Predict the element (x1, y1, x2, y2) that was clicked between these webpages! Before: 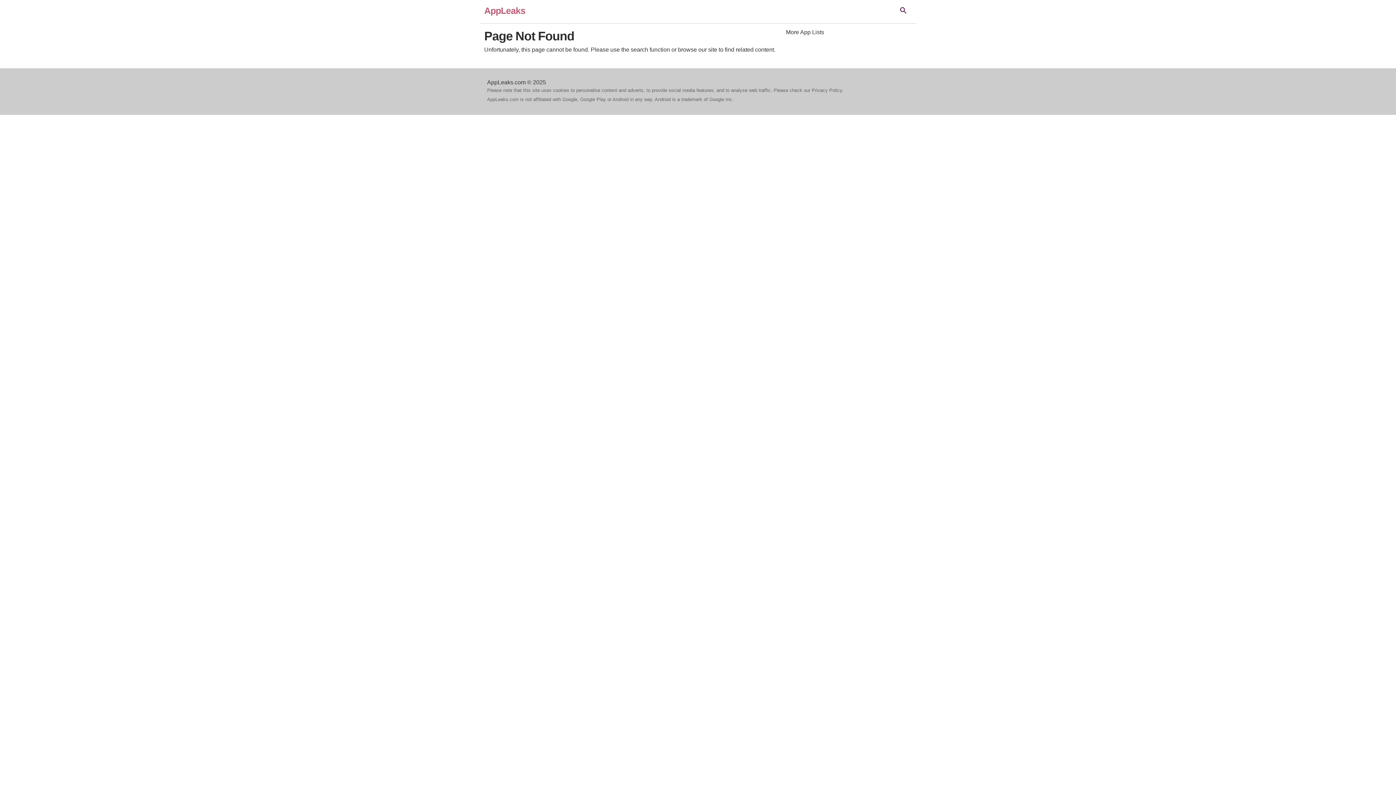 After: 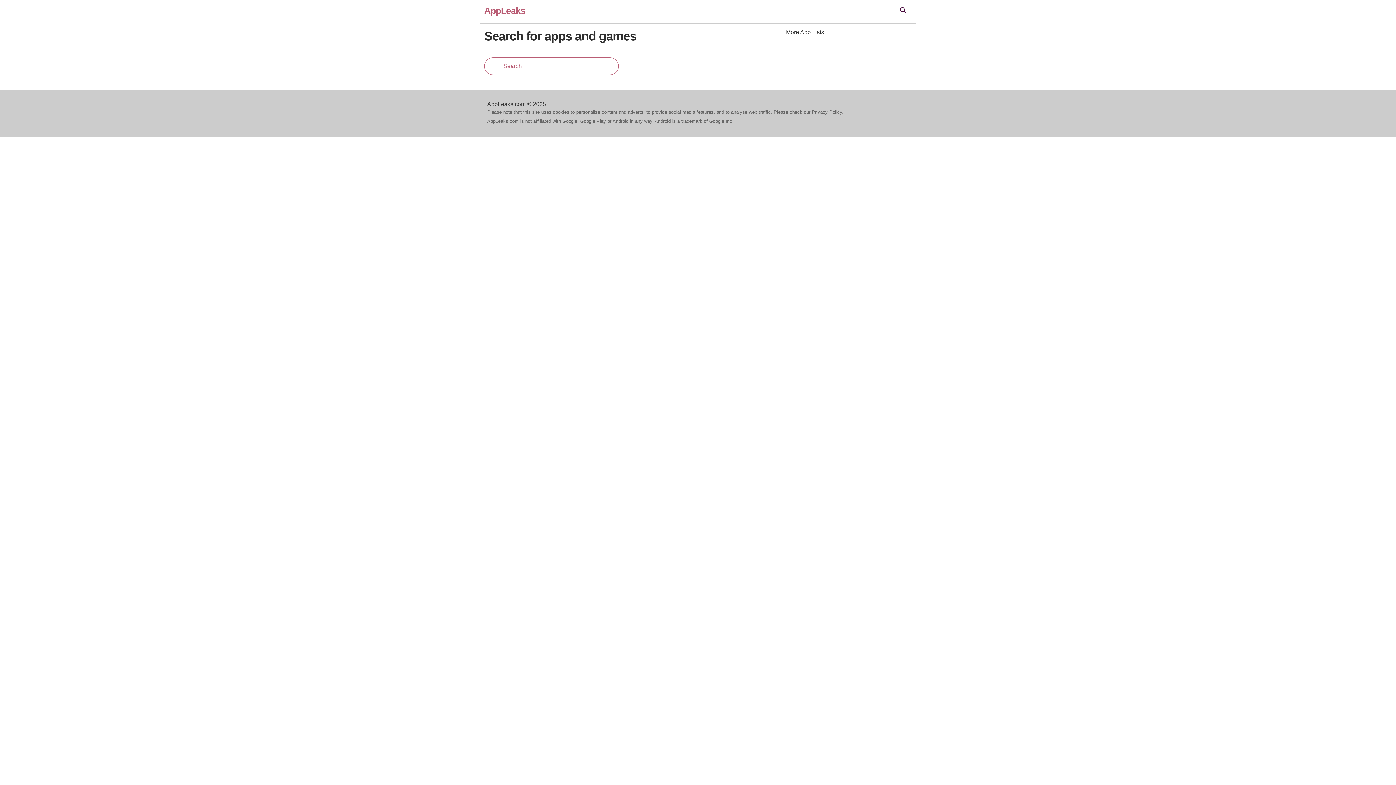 Action: bbox: (896, 3, 910, 18)